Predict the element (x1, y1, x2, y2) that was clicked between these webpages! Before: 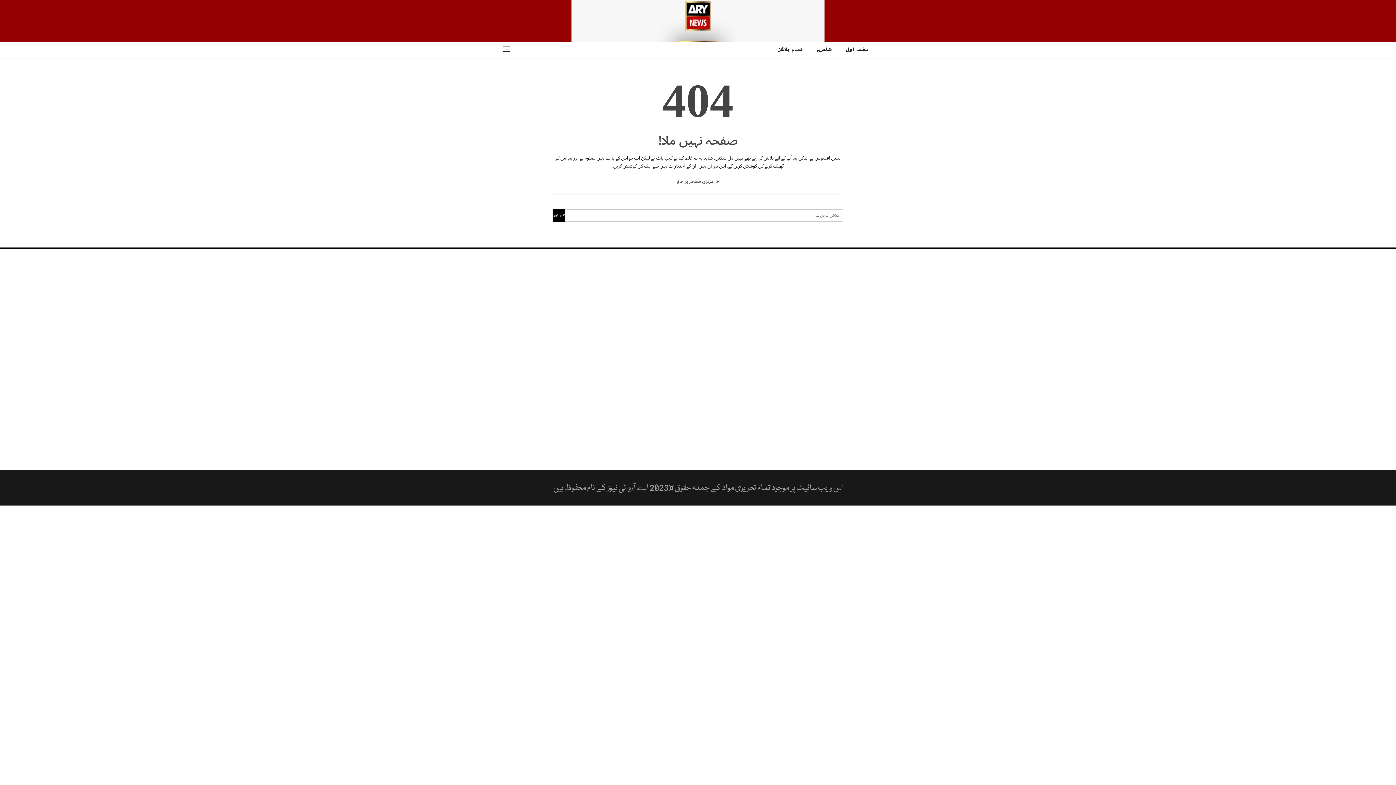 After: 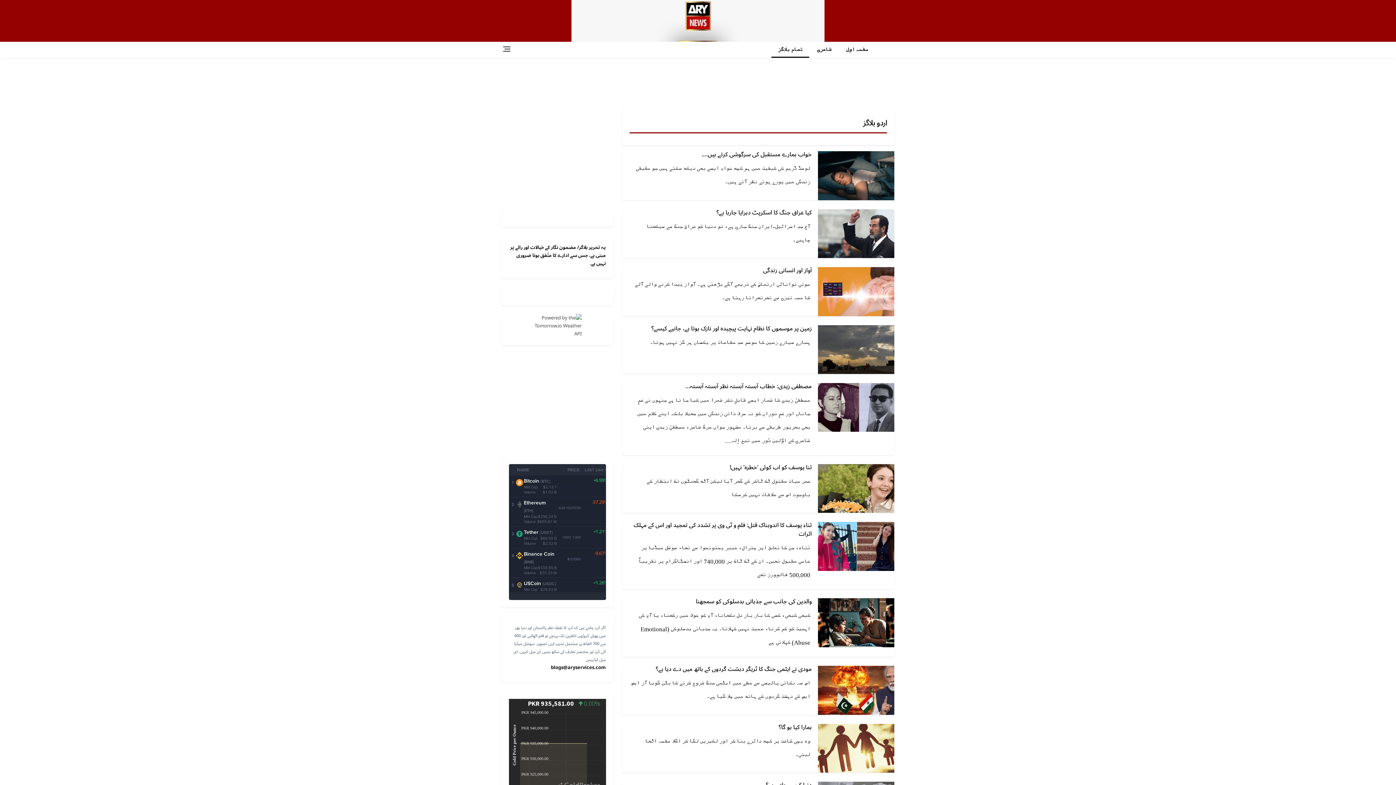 Action: bbox: (771, 42, 809, 57) label: تمام بلاگز